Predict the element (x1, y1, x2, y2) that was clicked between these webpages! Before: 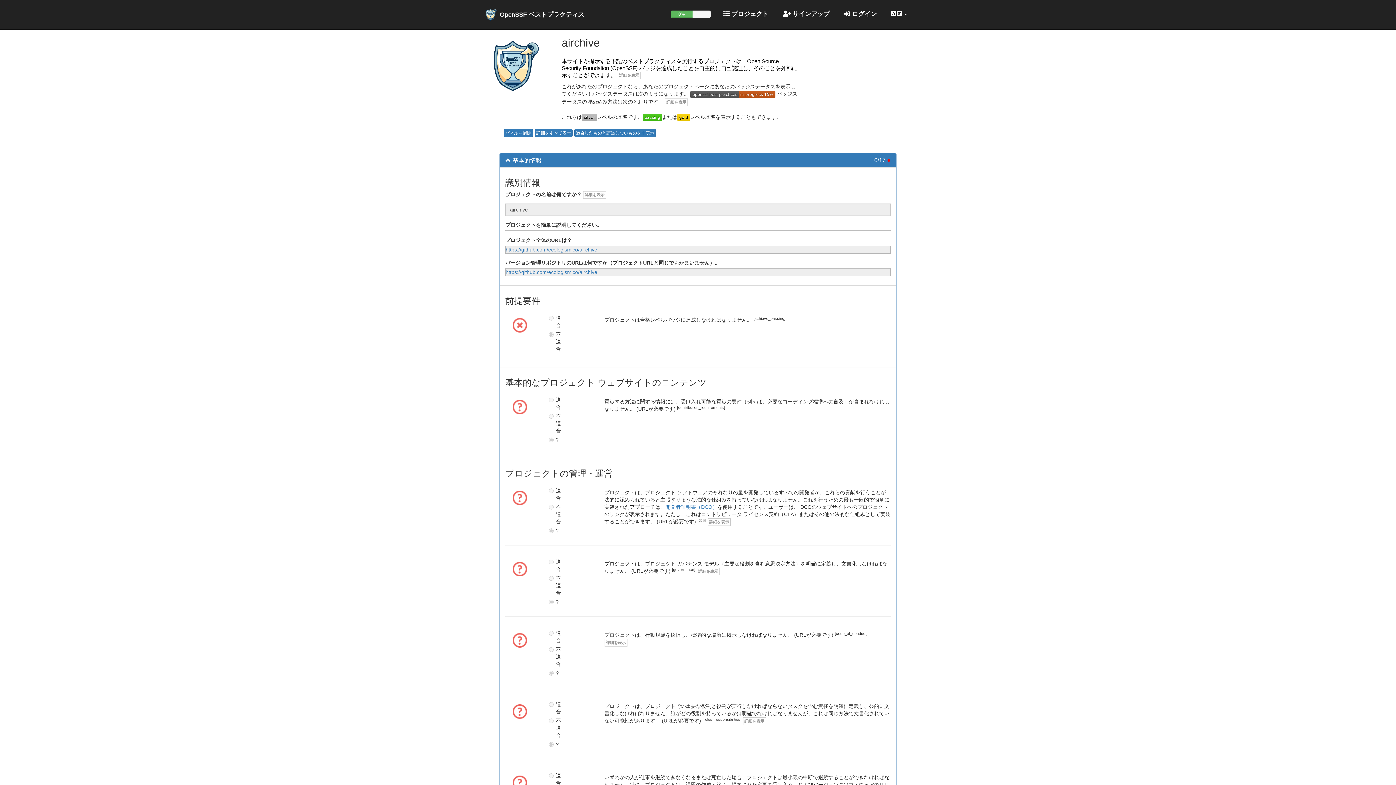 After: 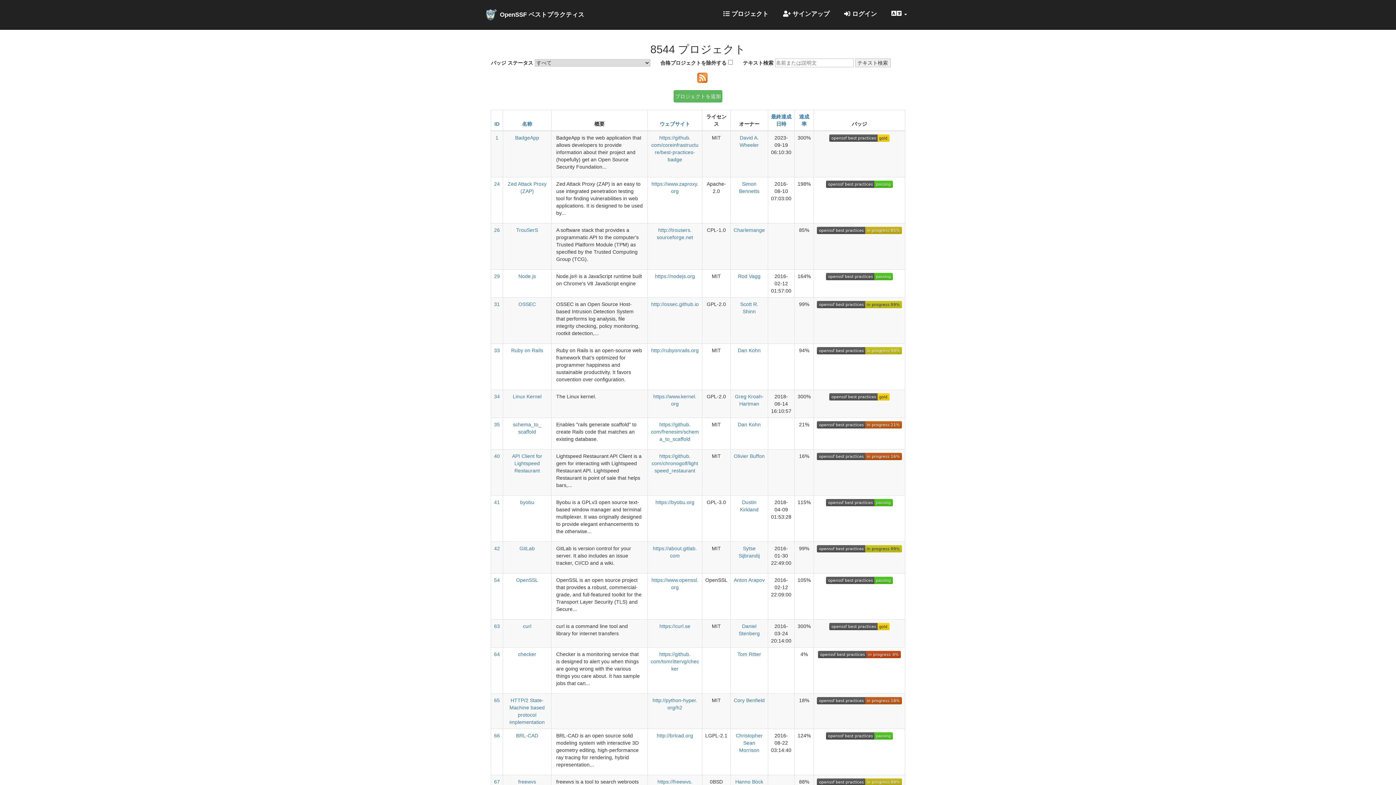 Action: bbox: (718, 5, 774, 23) label:  プロジェクト